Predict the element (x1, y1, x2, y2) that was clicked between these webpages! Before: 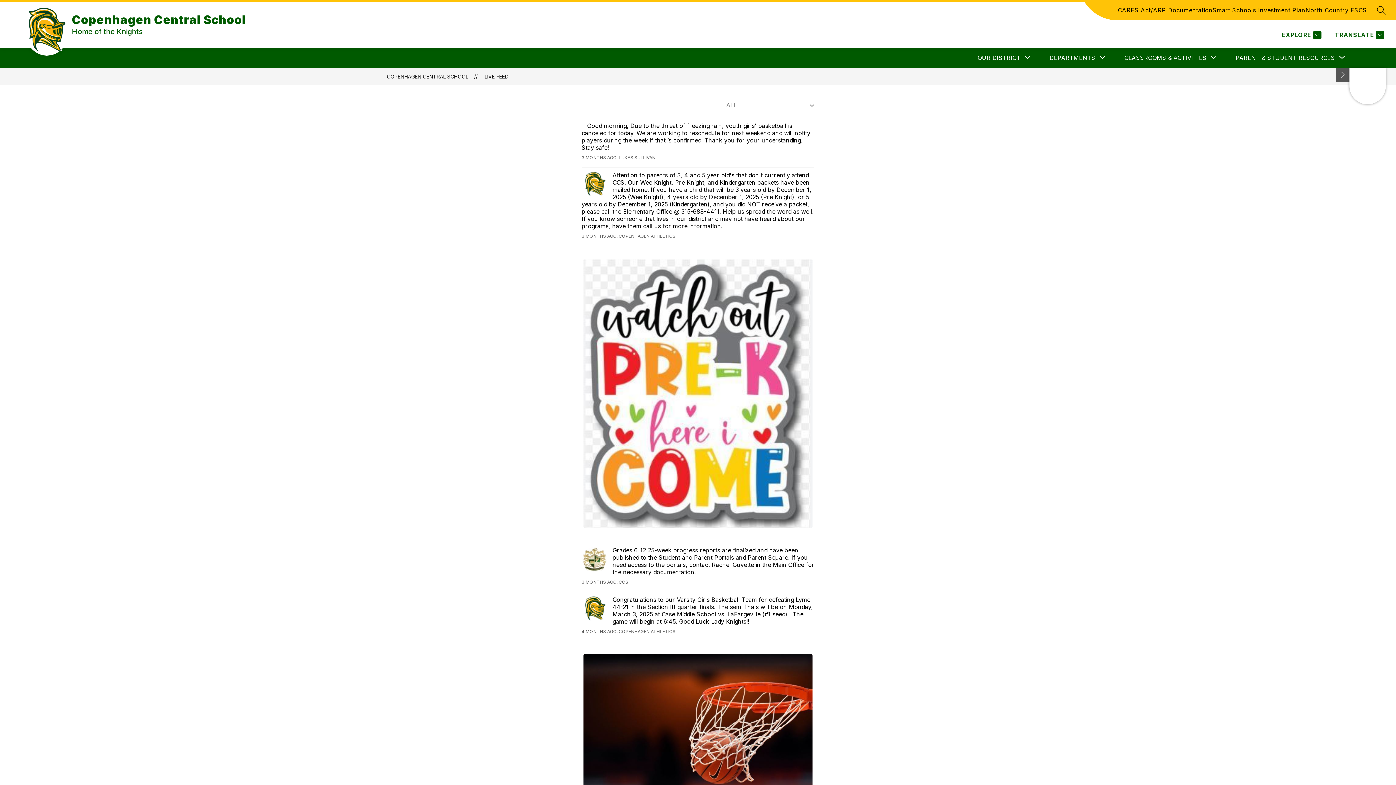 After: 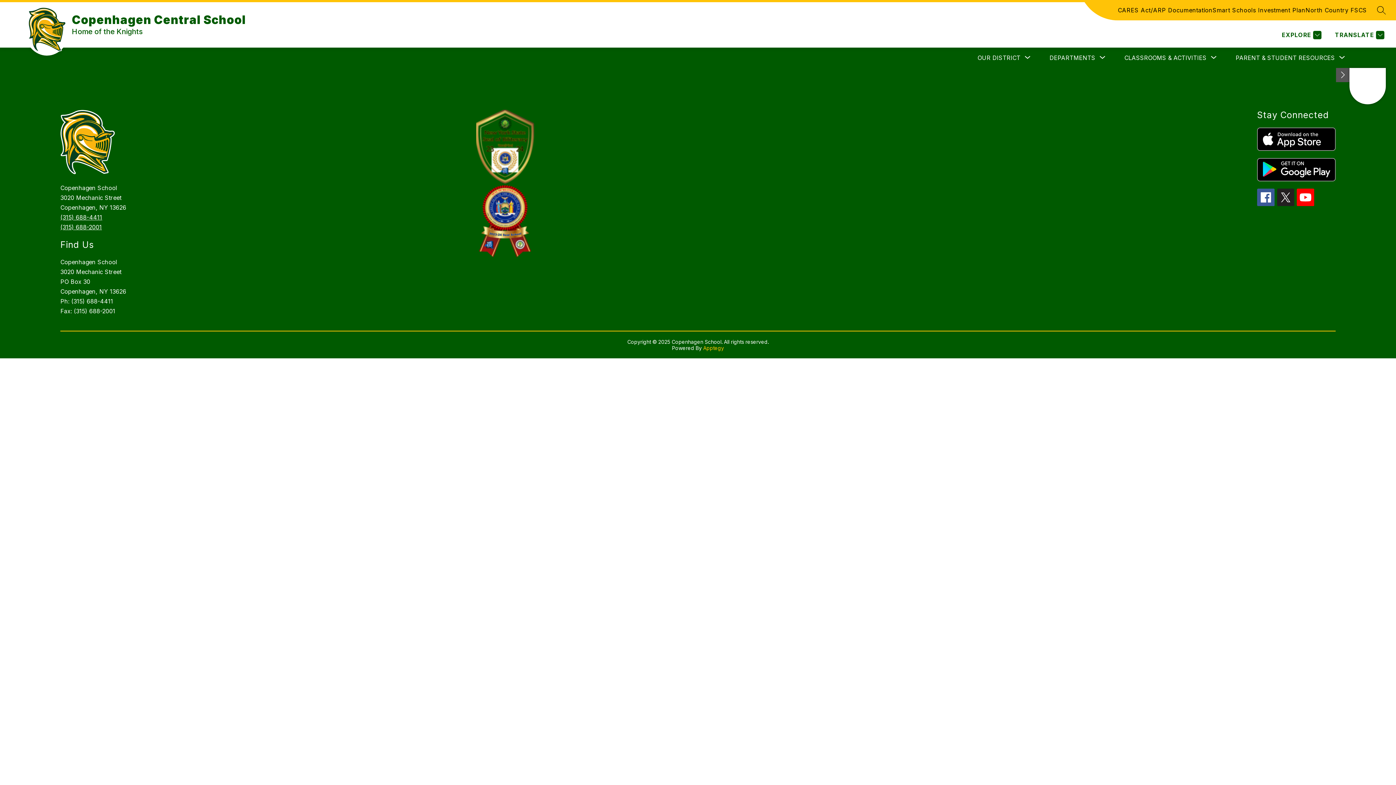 Action: bbox: (1212, 5, 1305, 14) label: Smart Schools Investment Plan